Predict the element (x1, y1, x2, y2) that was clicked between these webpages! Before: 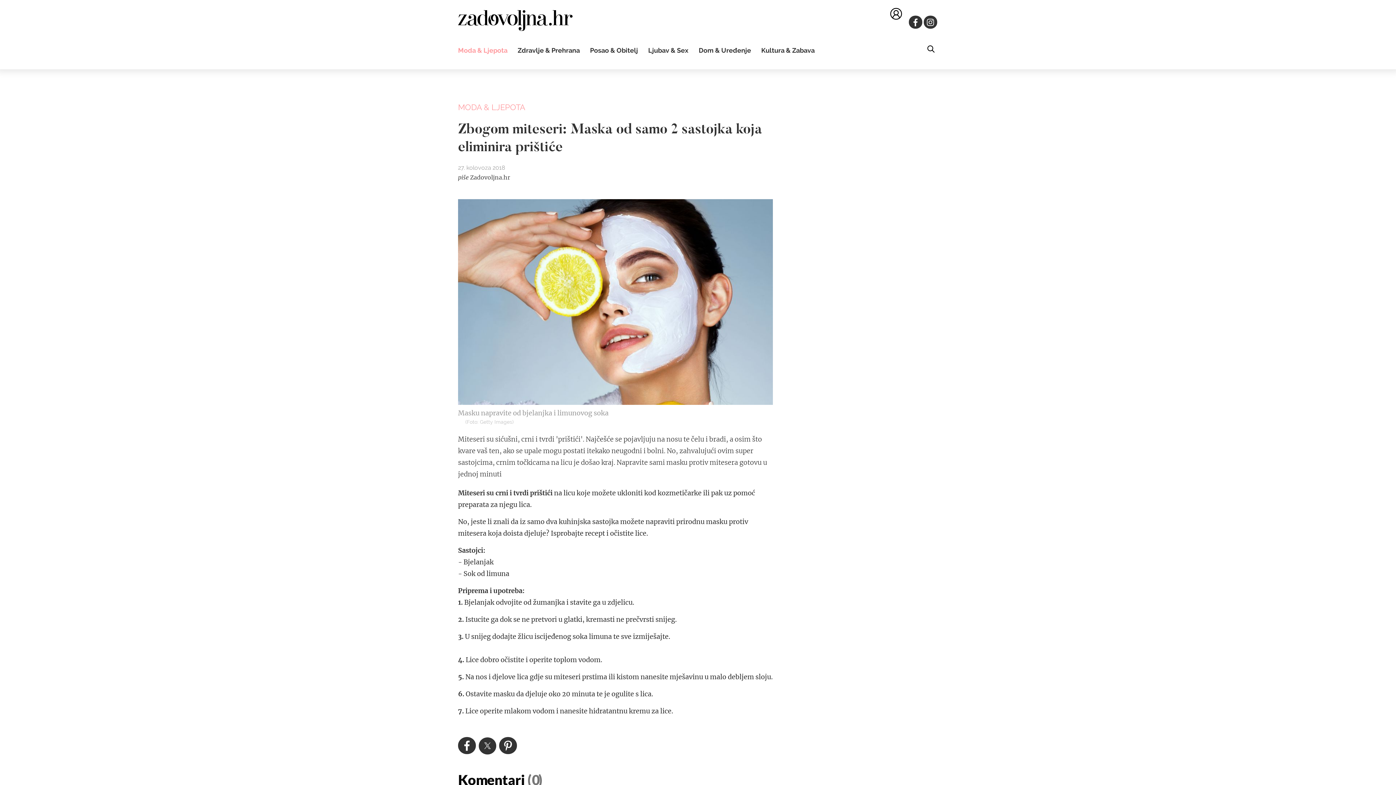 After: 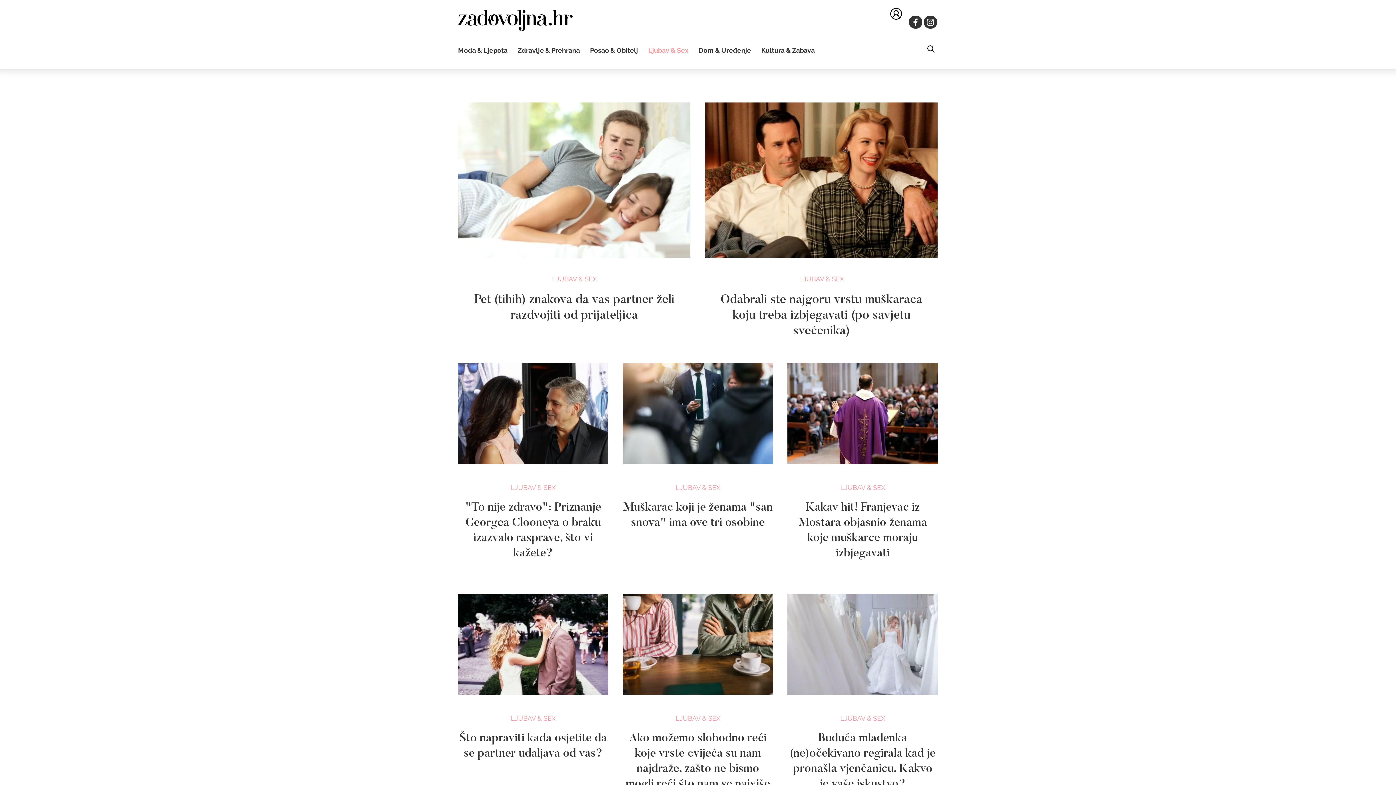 Action: label: Ljubav & Sex bbox: (648, 46, 688, 54)